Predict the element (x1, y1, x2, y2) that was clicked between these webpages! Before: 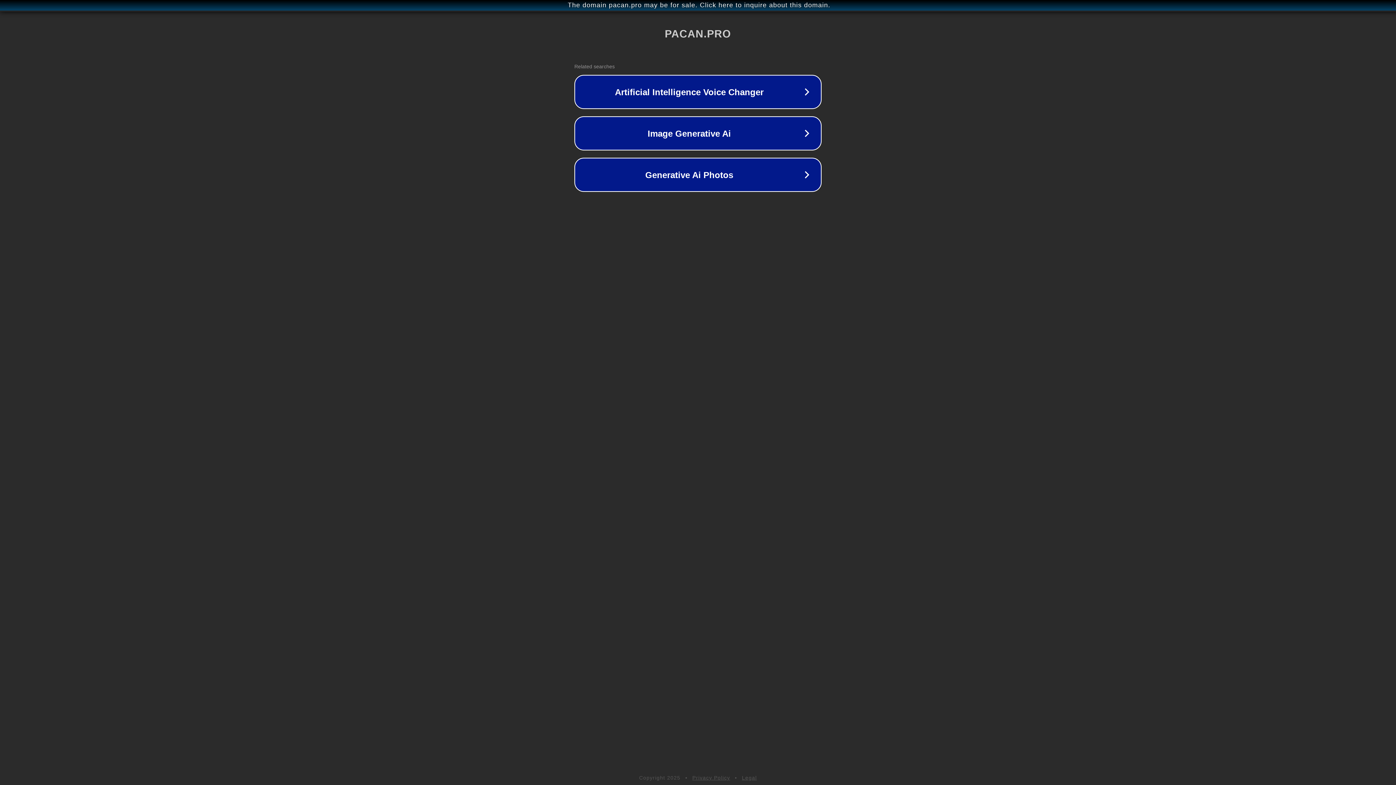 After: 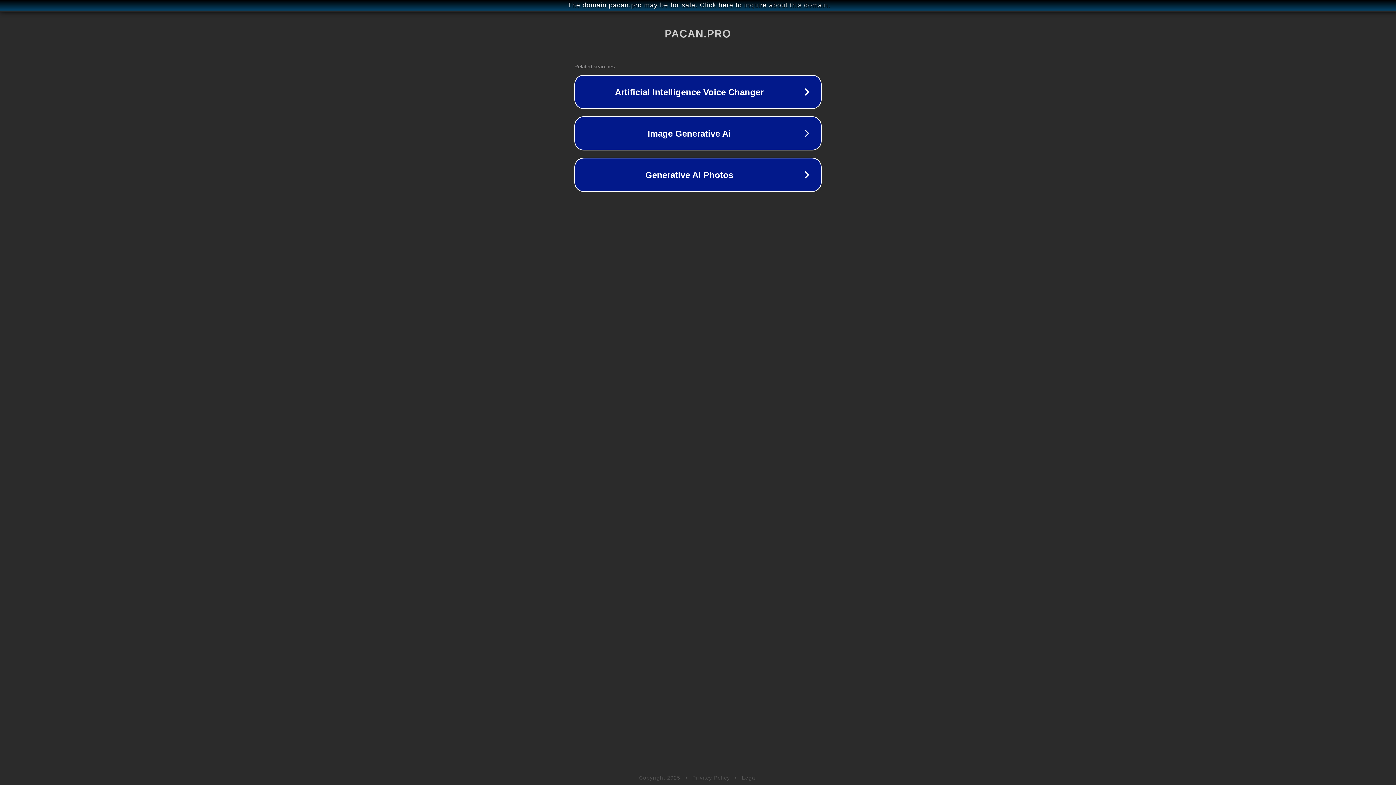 Action: label: Legal bbox: (742, 775, 757, 781)